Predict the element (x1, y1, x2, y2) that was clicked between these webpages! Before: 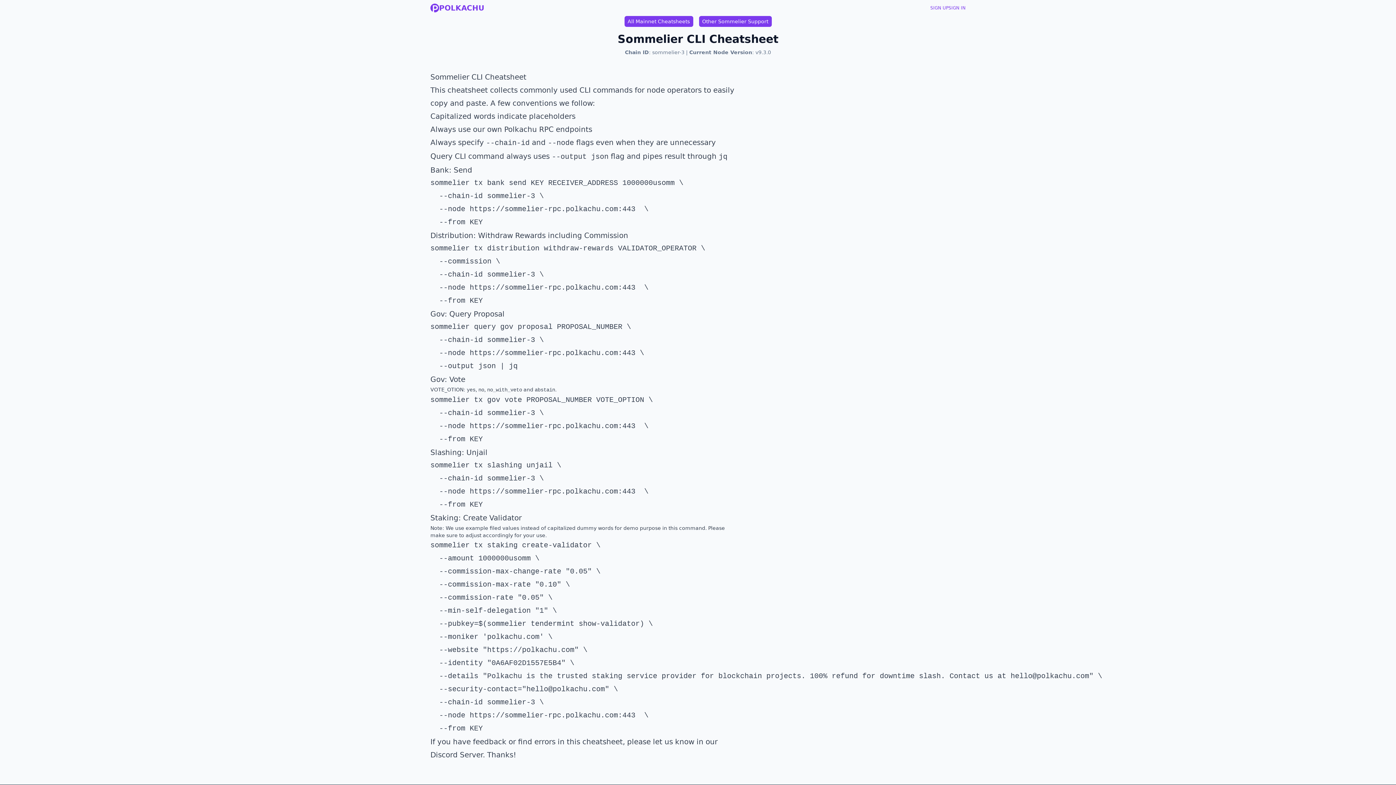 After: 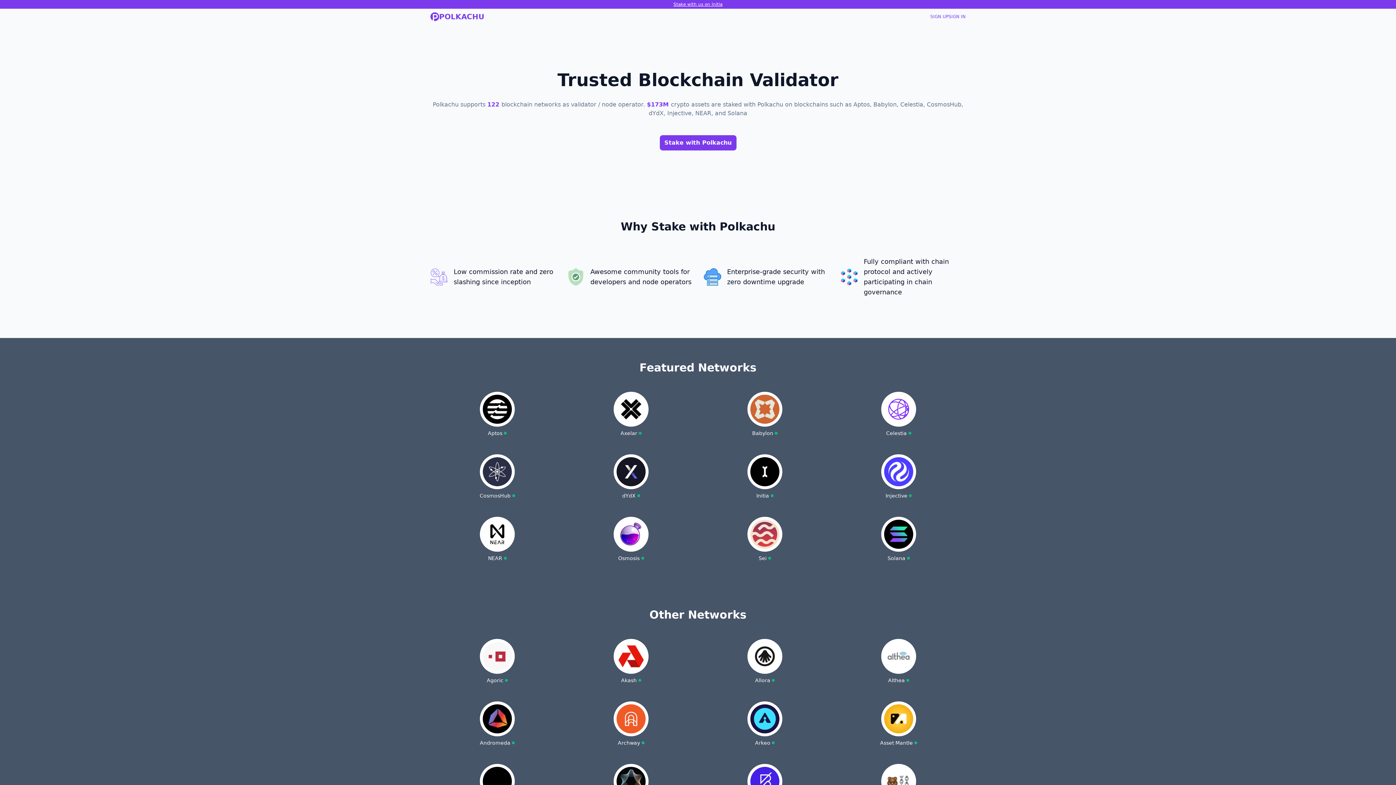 Action: label: POLKACHU bbox: (430, 2, 484, 13)